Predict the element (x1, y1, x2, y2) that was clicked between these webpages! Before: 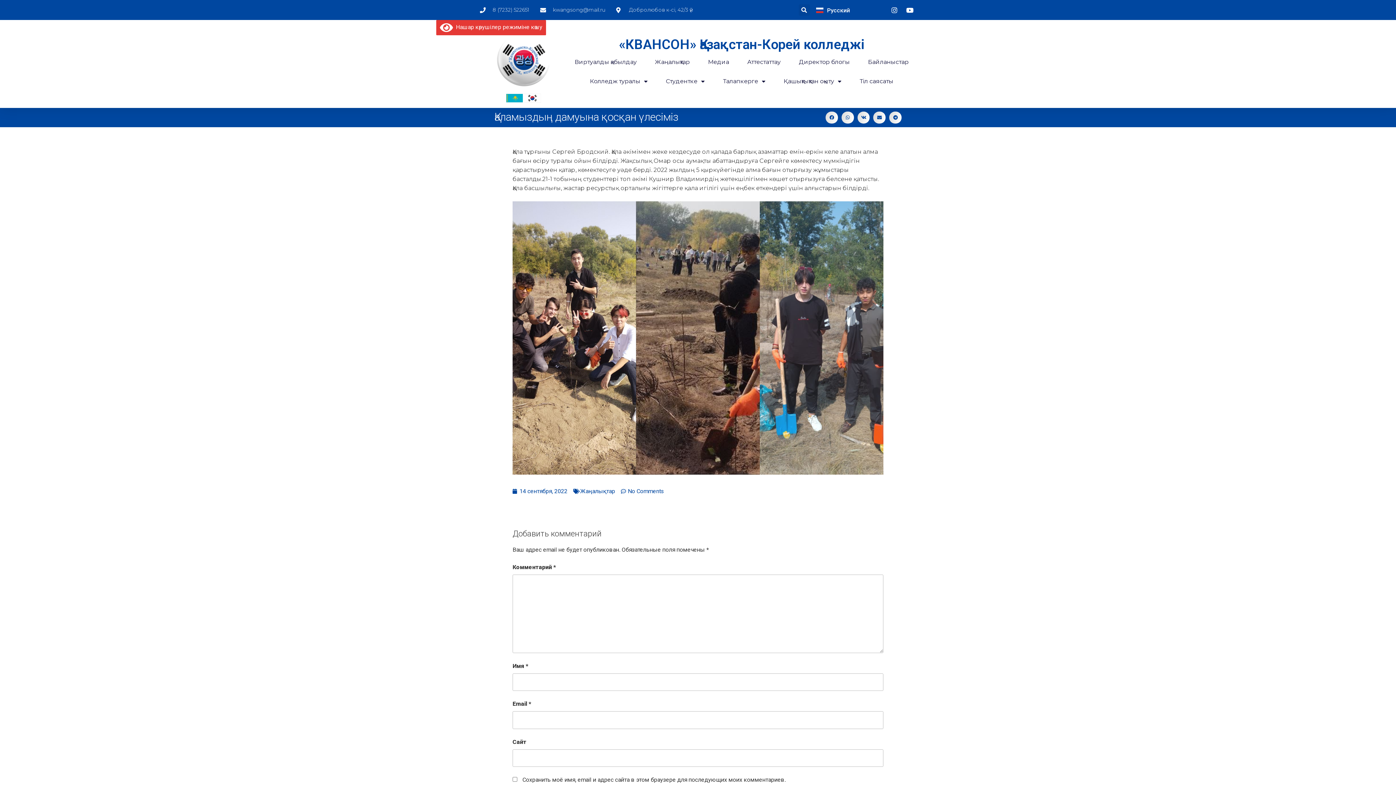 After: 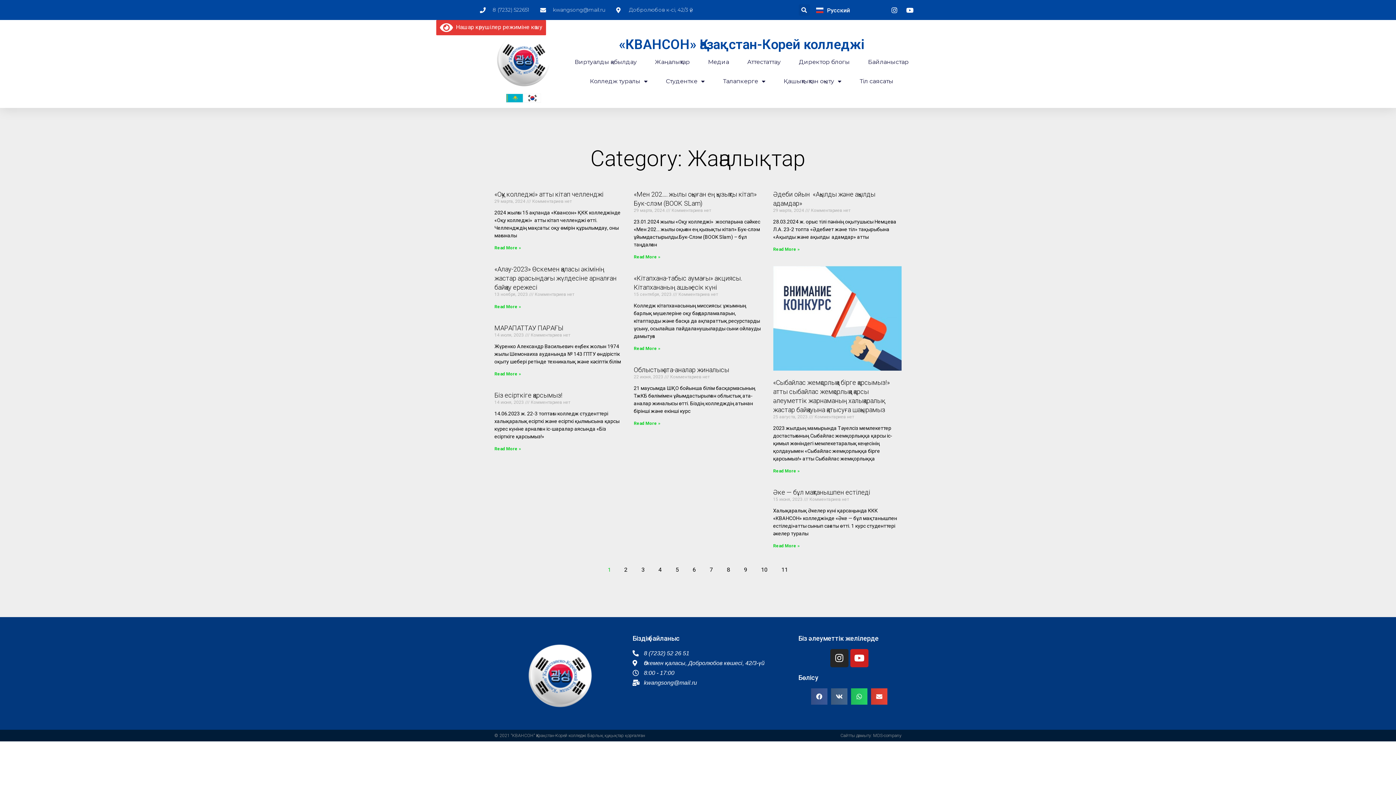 Action: label: Жаңалықтар bbox: (580, 488, 615, 494)